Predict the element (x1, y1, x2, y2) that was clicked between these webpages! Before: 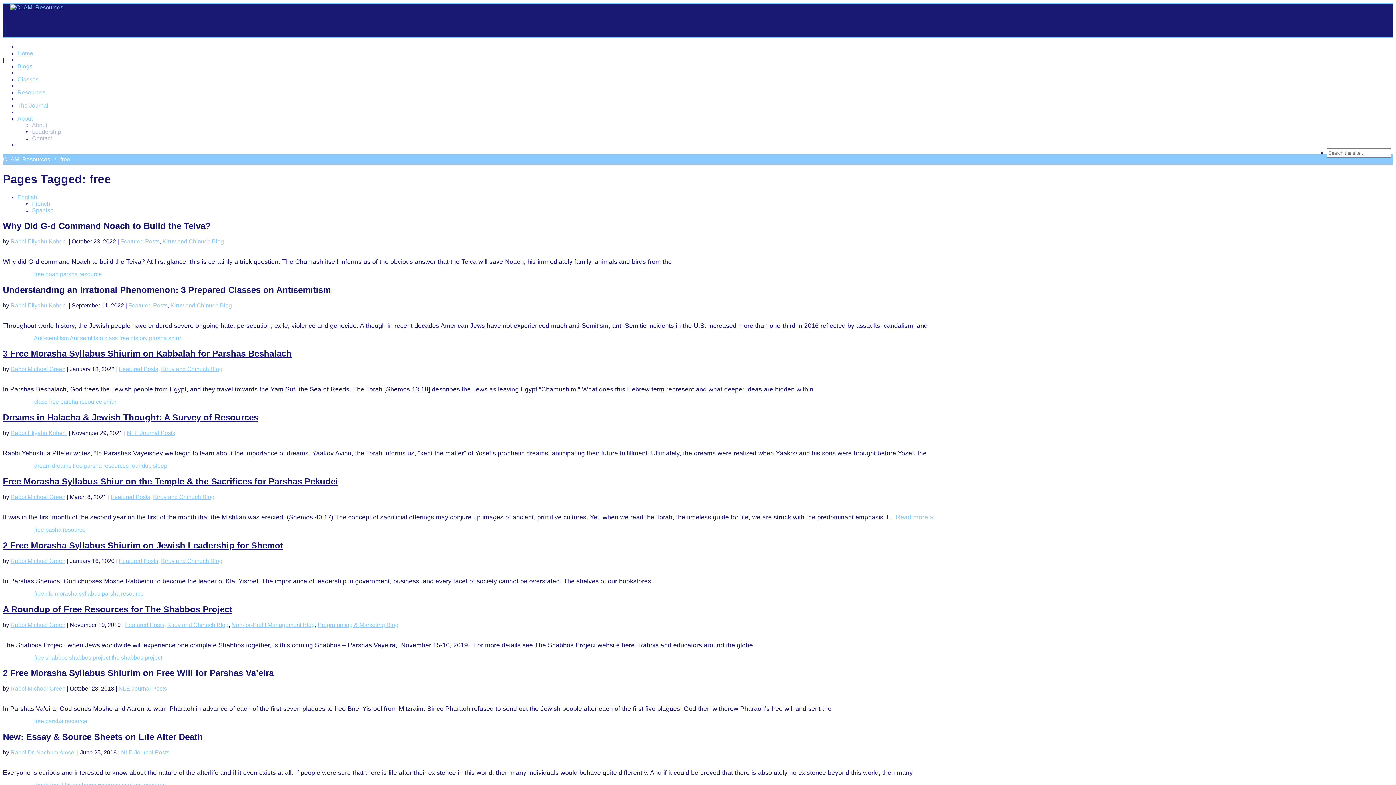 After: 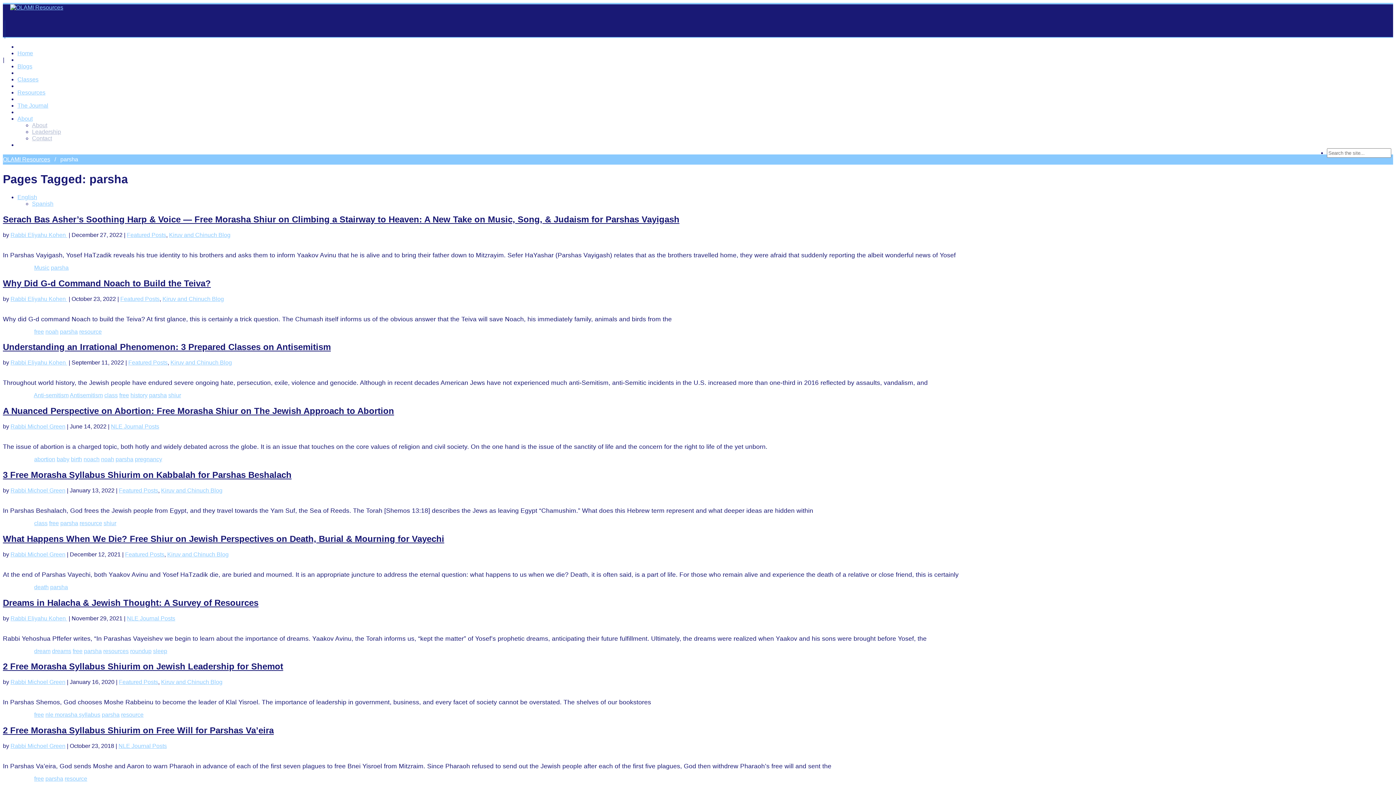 Action: label: parsha bbox: (101, 590, 119, 597)